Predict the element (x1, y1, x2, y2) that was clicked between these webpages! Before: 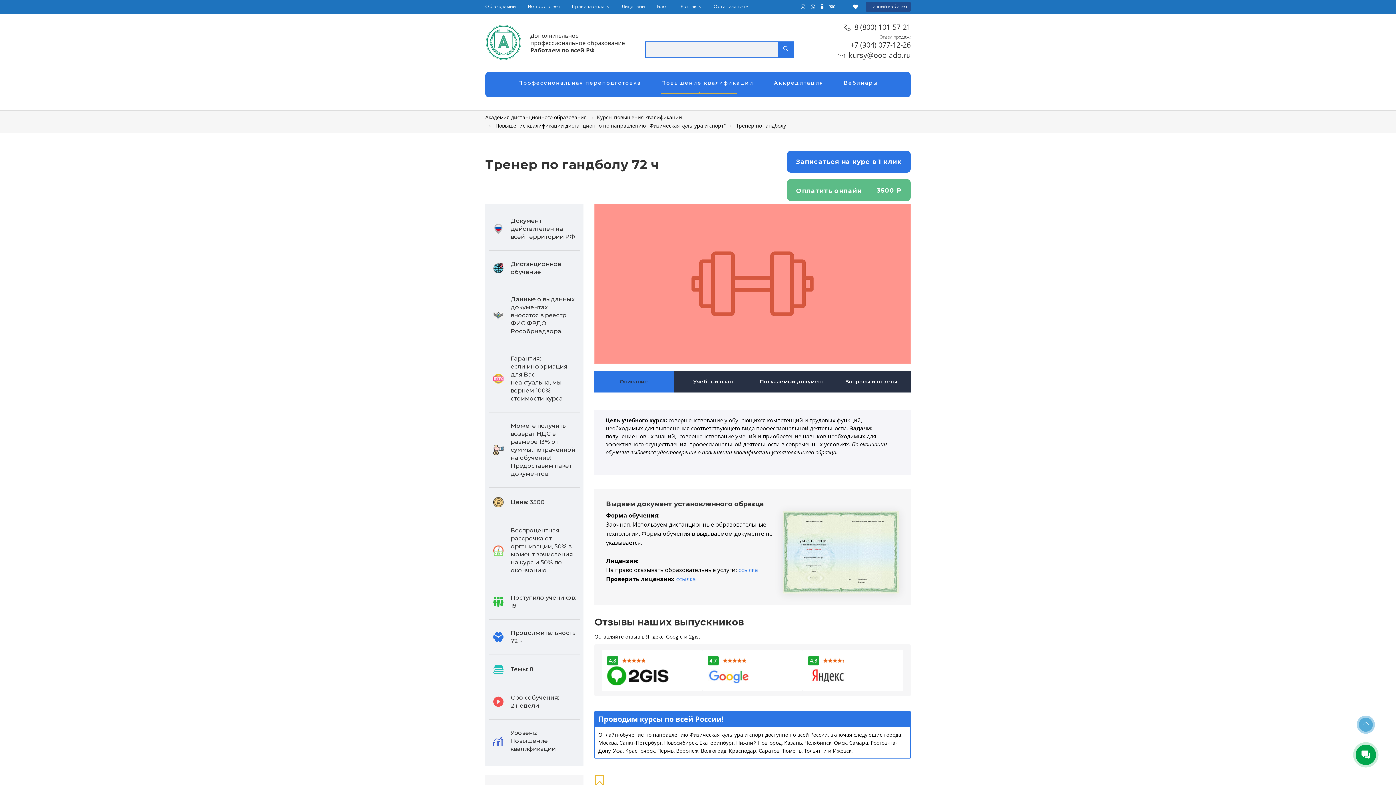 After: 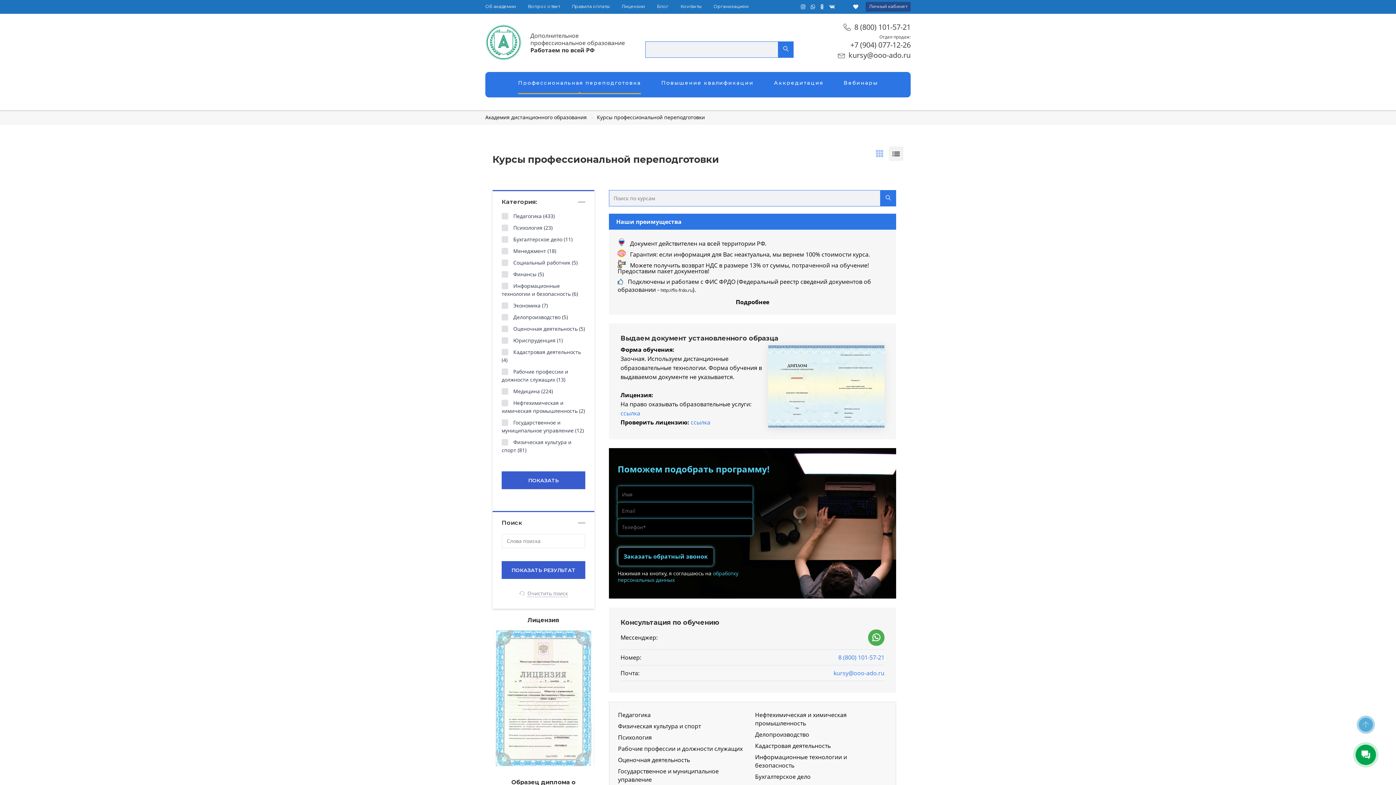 Action: label: Профессиональная переподготовка bbox: (518, 76, 641, 89)